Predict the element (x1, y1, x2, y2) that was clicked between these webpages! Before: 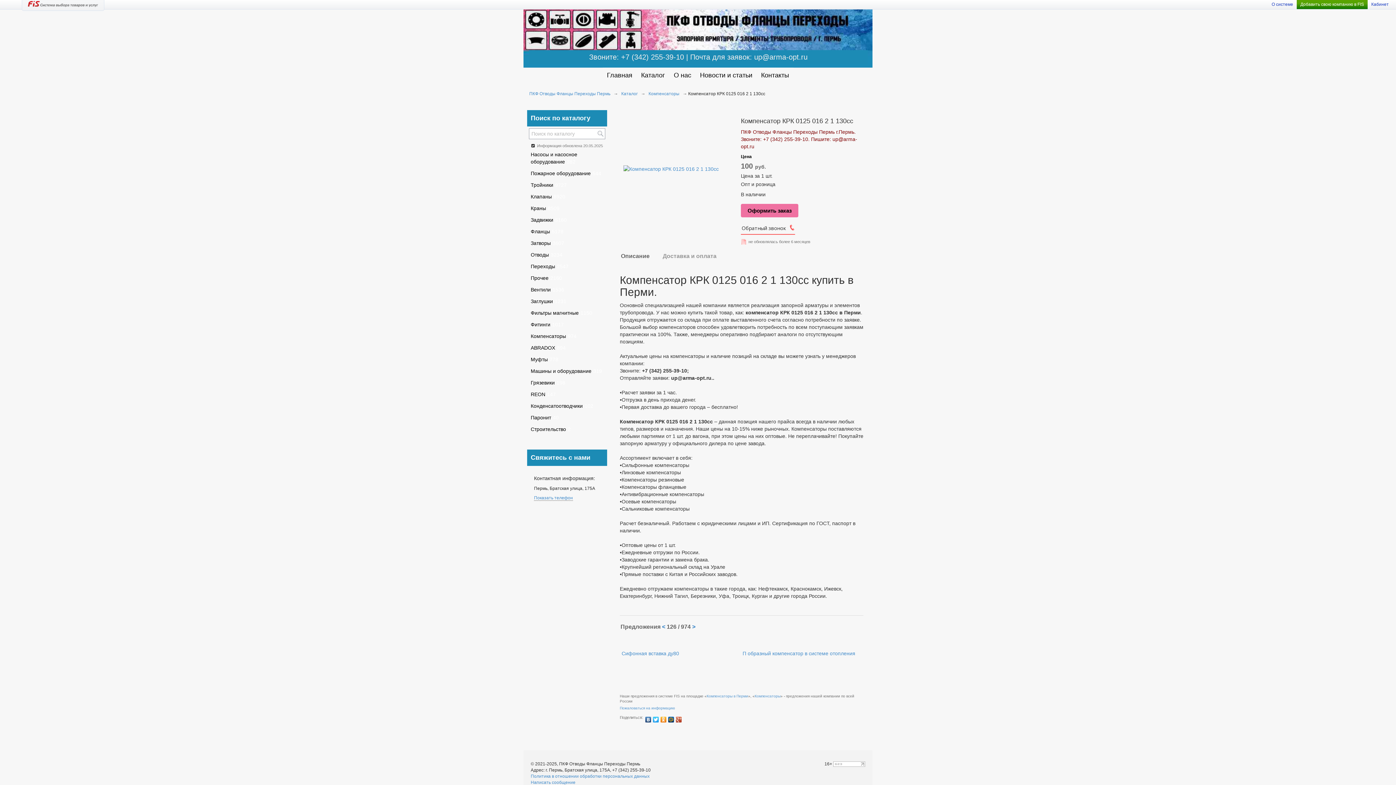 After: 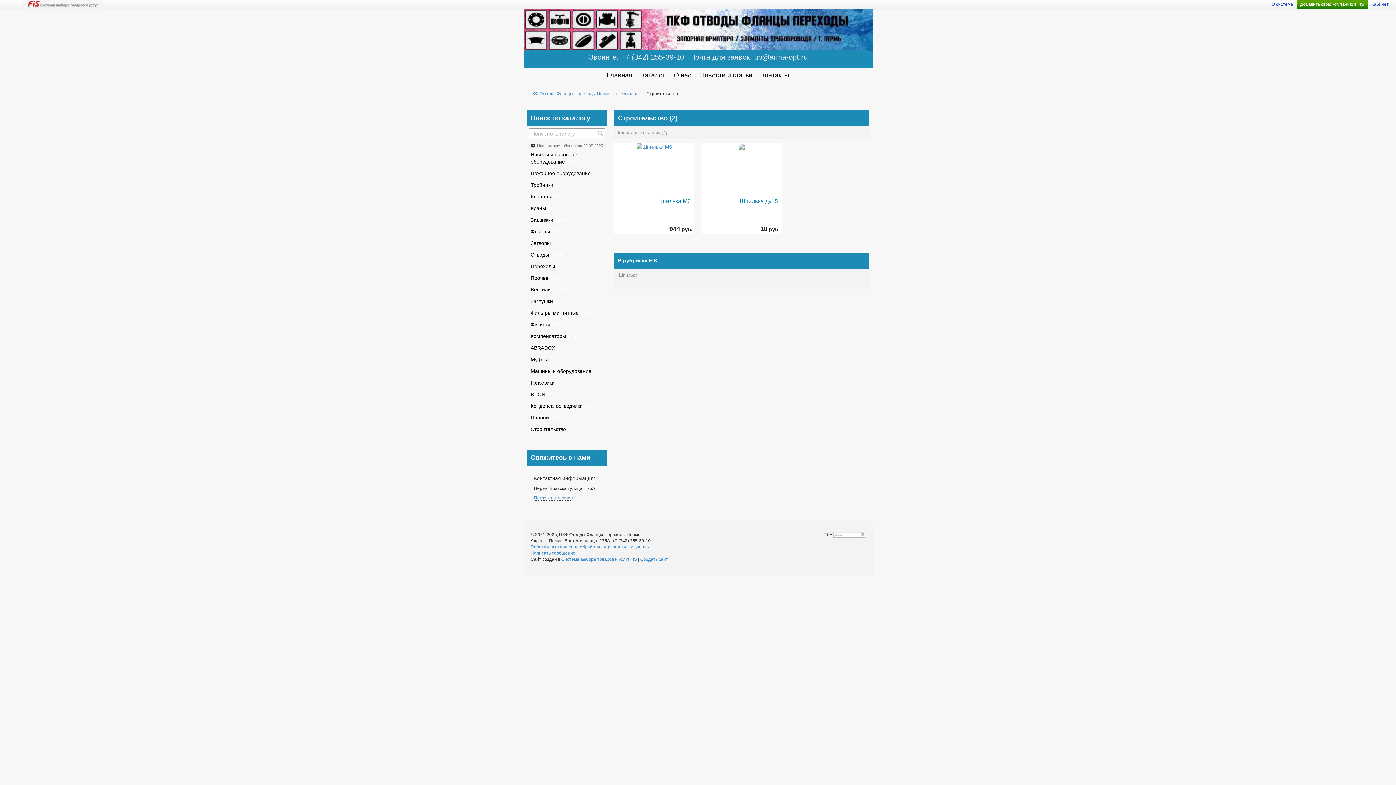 Action: bbox: (527, 424, 574, 434) label: Строительство2